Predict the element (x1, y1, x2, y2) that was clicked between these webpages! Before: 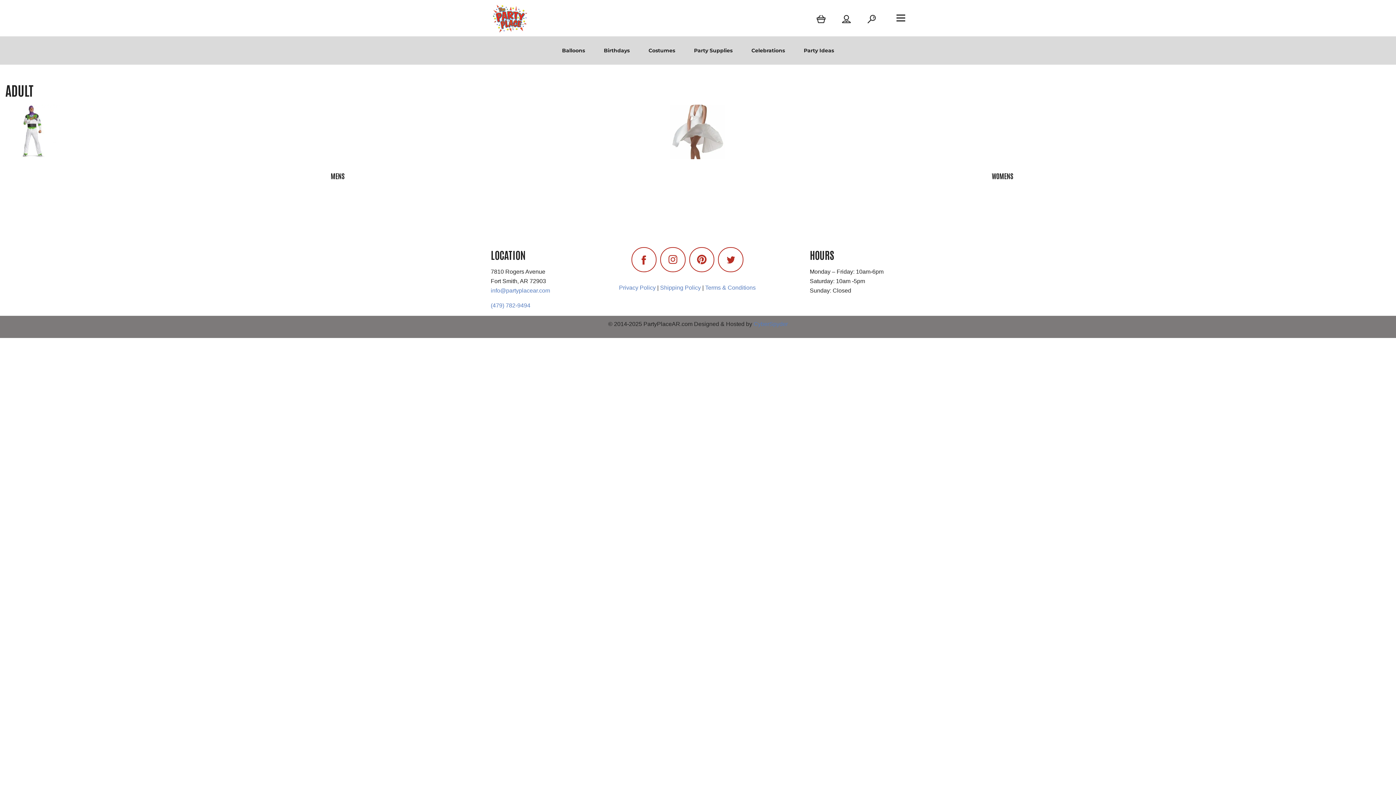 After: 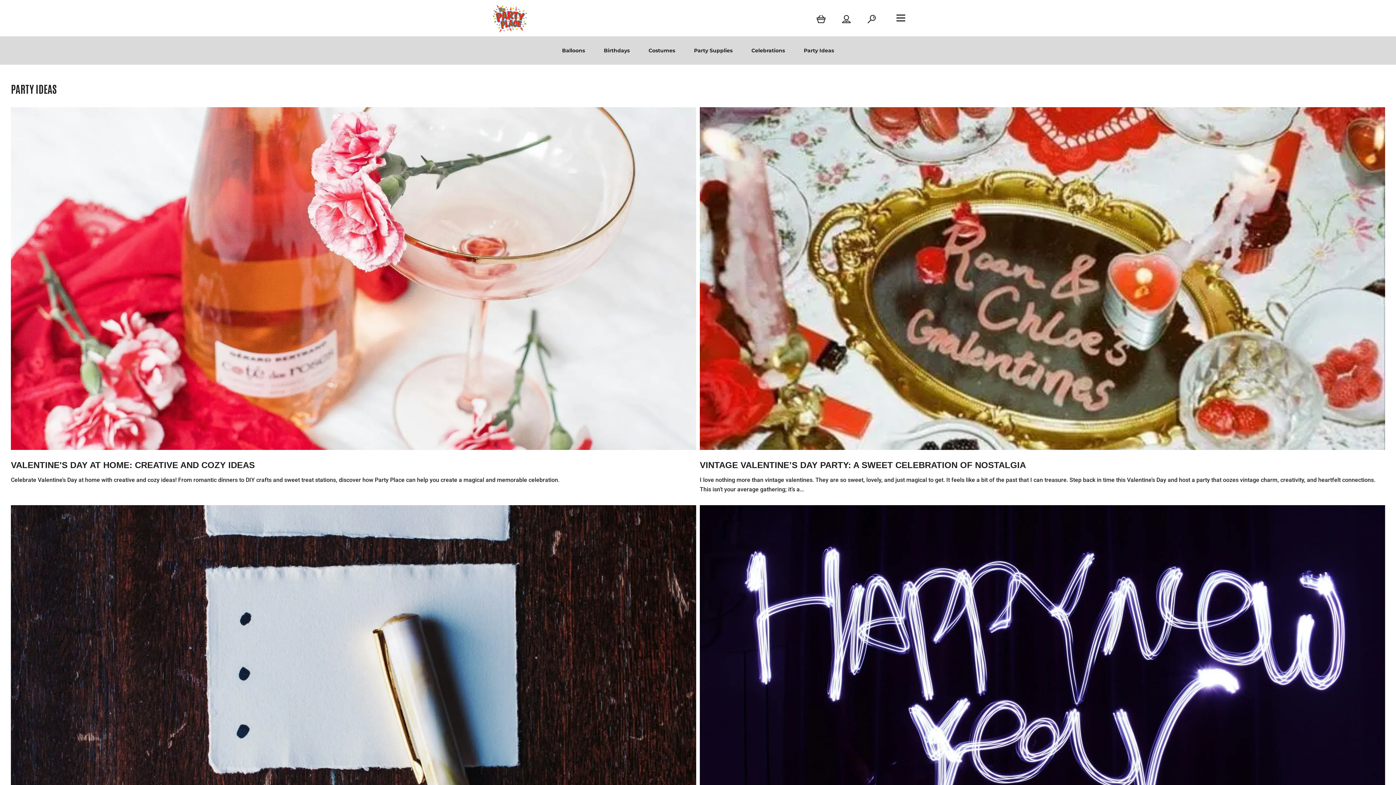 Action: label: Party Ideas bbox: (794, 40, 843, 61)